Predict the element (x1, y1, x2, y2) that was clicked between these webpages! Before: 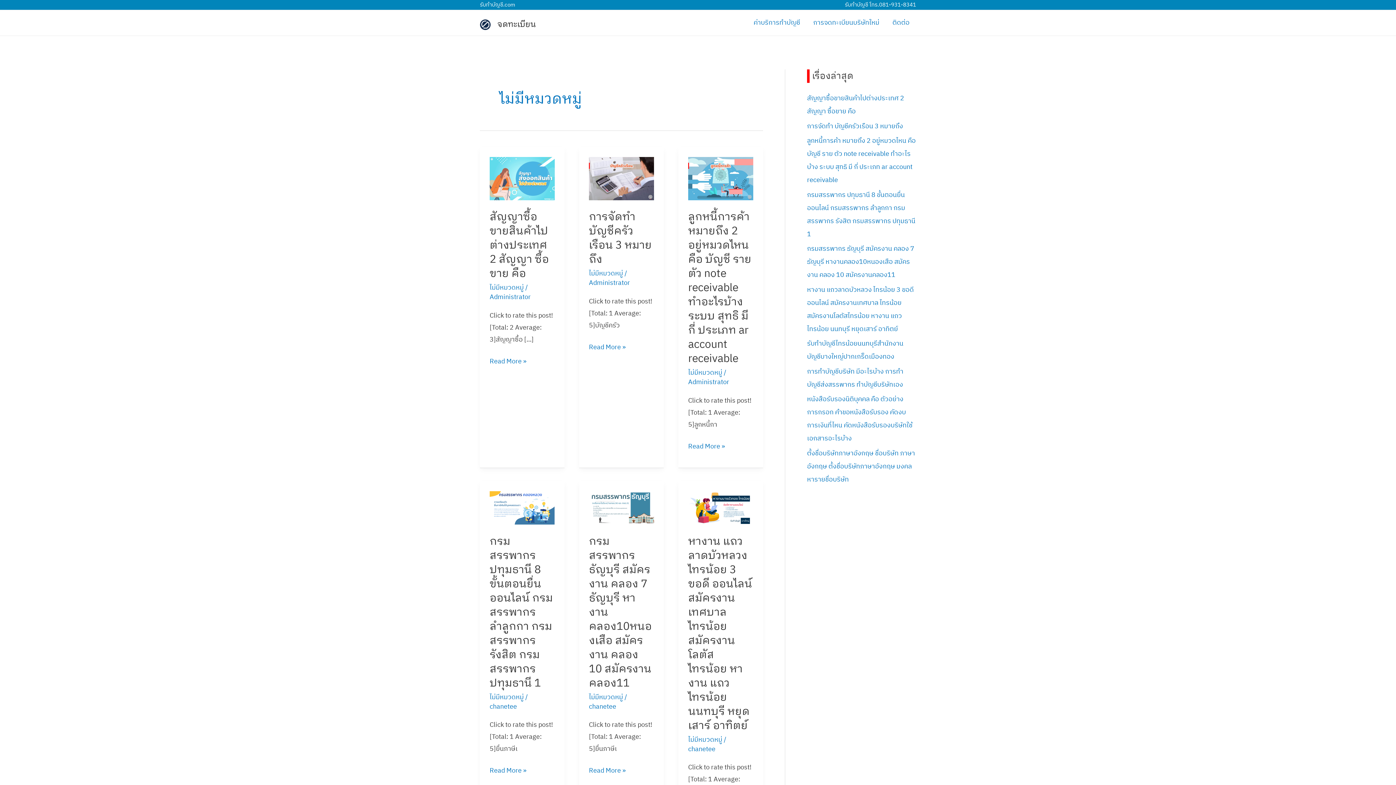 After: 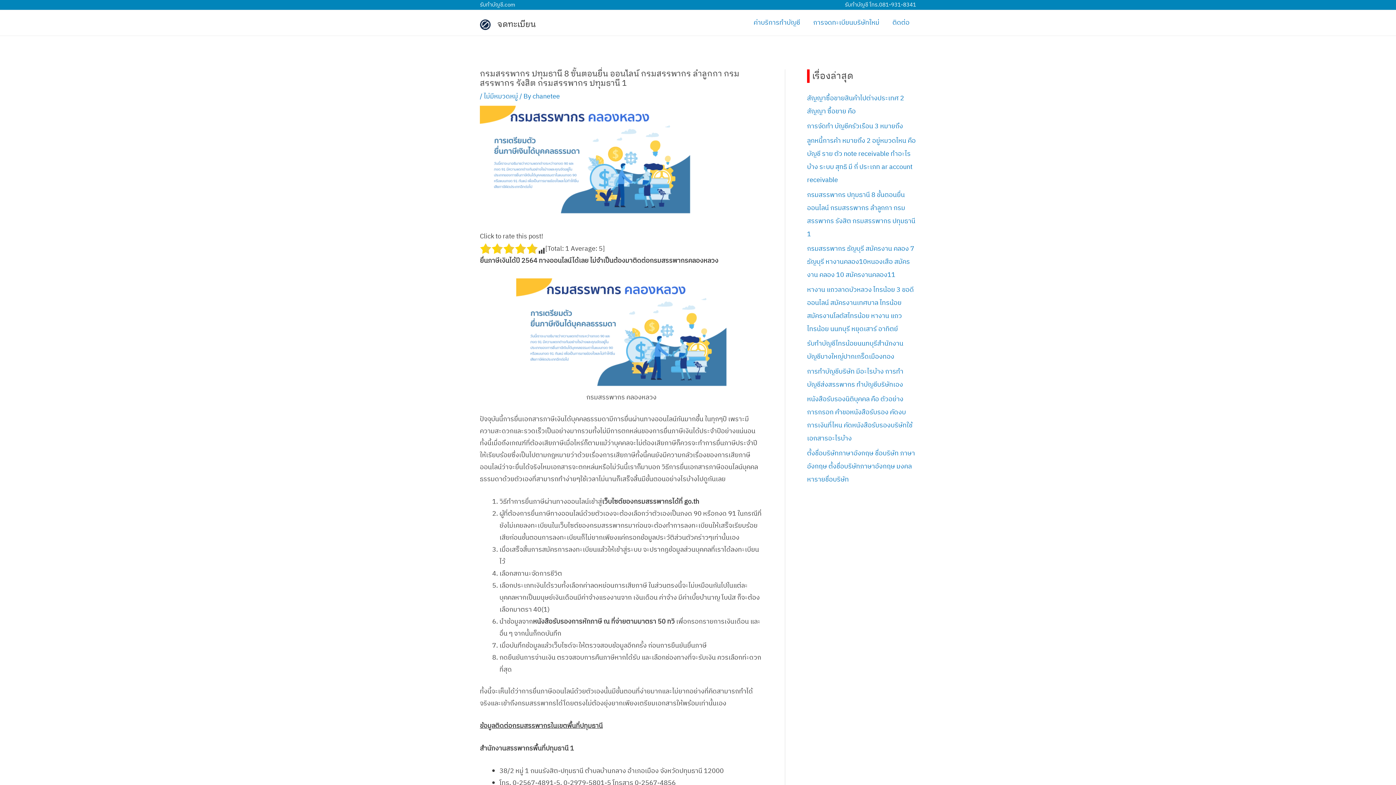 Action: bbox: (489, 765, 526, 777) label: กรมสรรพากร ปทุมธานี 8 ขั้นตอนยื่น ออนไลน์ กรมสรรพากร ลำลูกกา กรมสรรพากร รังสิต กรมสรรพากร ปทุมธานี 1
Read More »